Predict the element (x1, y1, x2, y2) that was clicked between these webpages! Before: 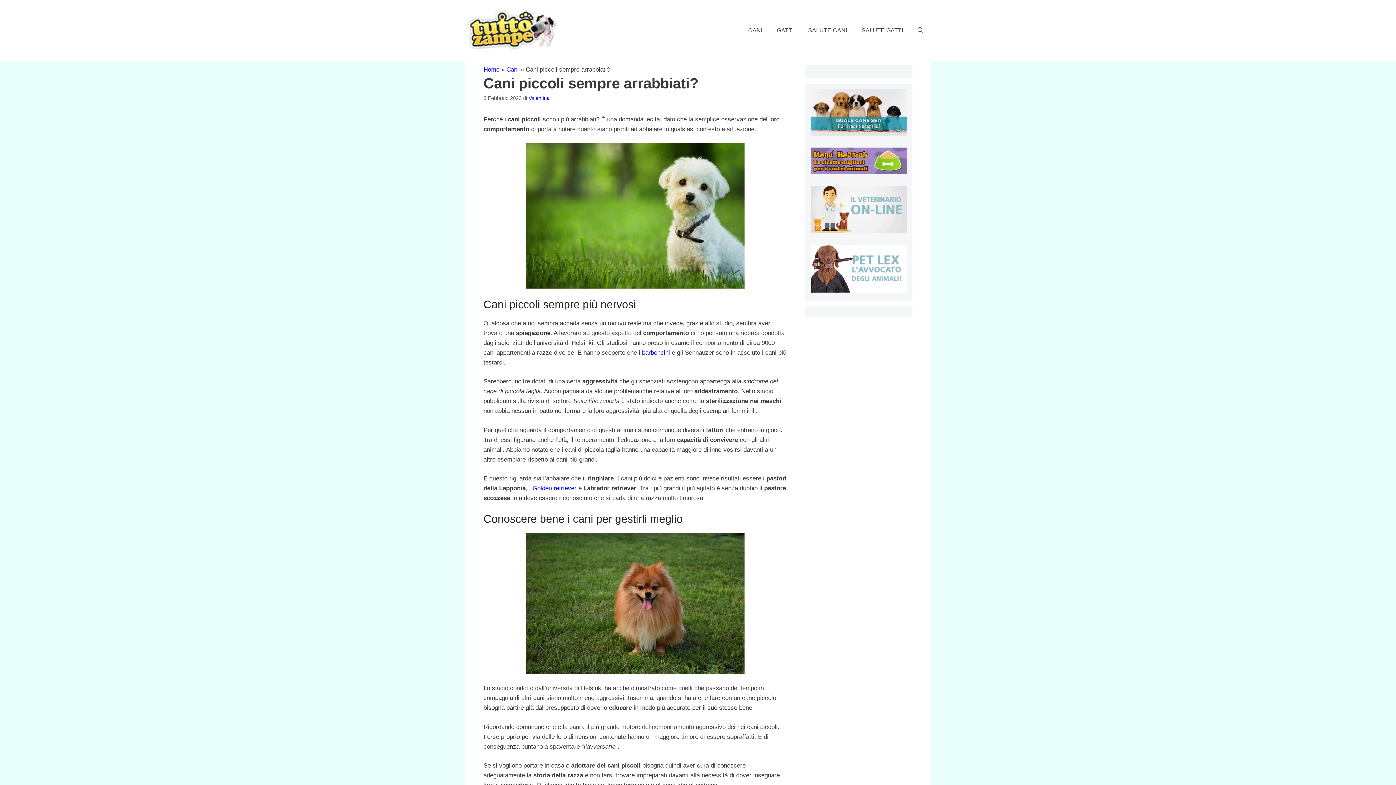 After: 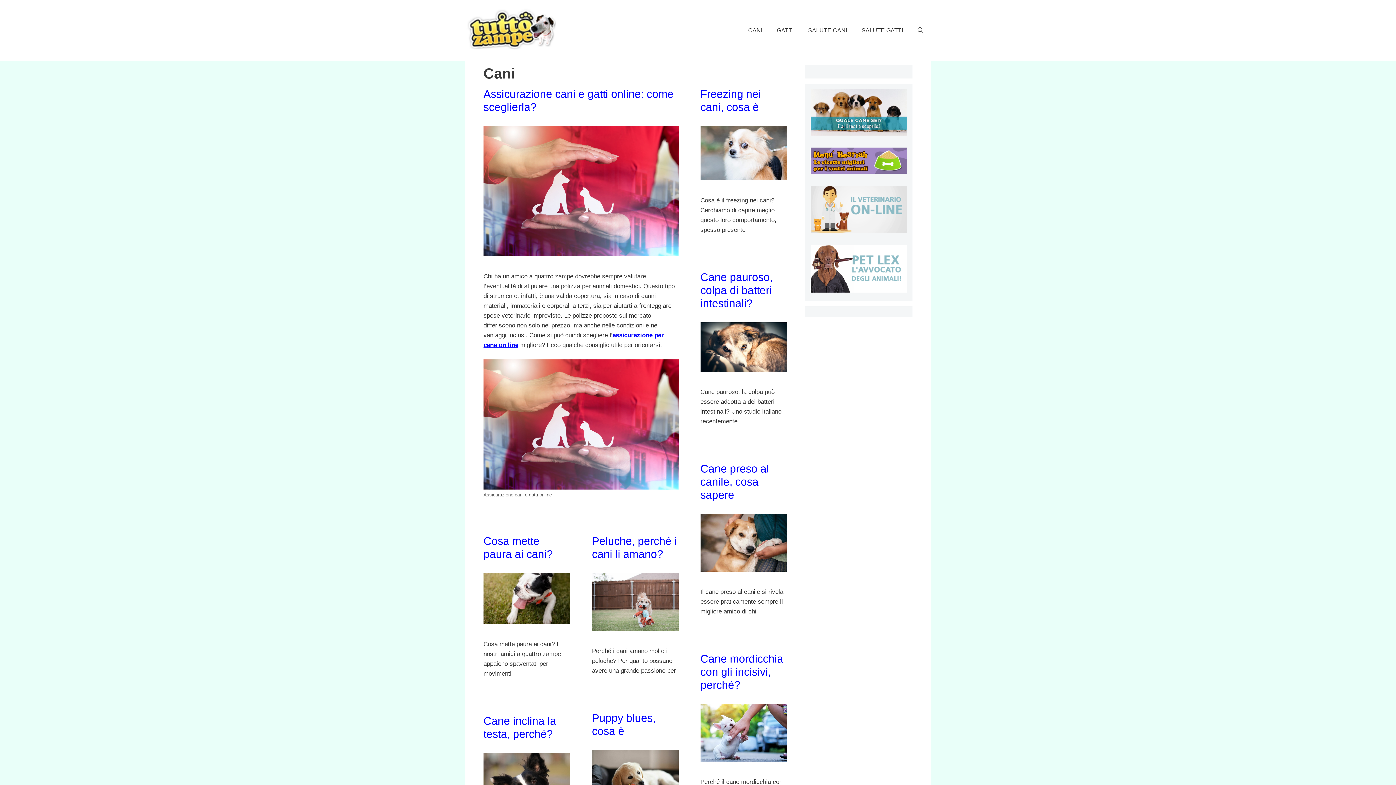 Action: bbox: (741, 21, 769, 39) label: CANI